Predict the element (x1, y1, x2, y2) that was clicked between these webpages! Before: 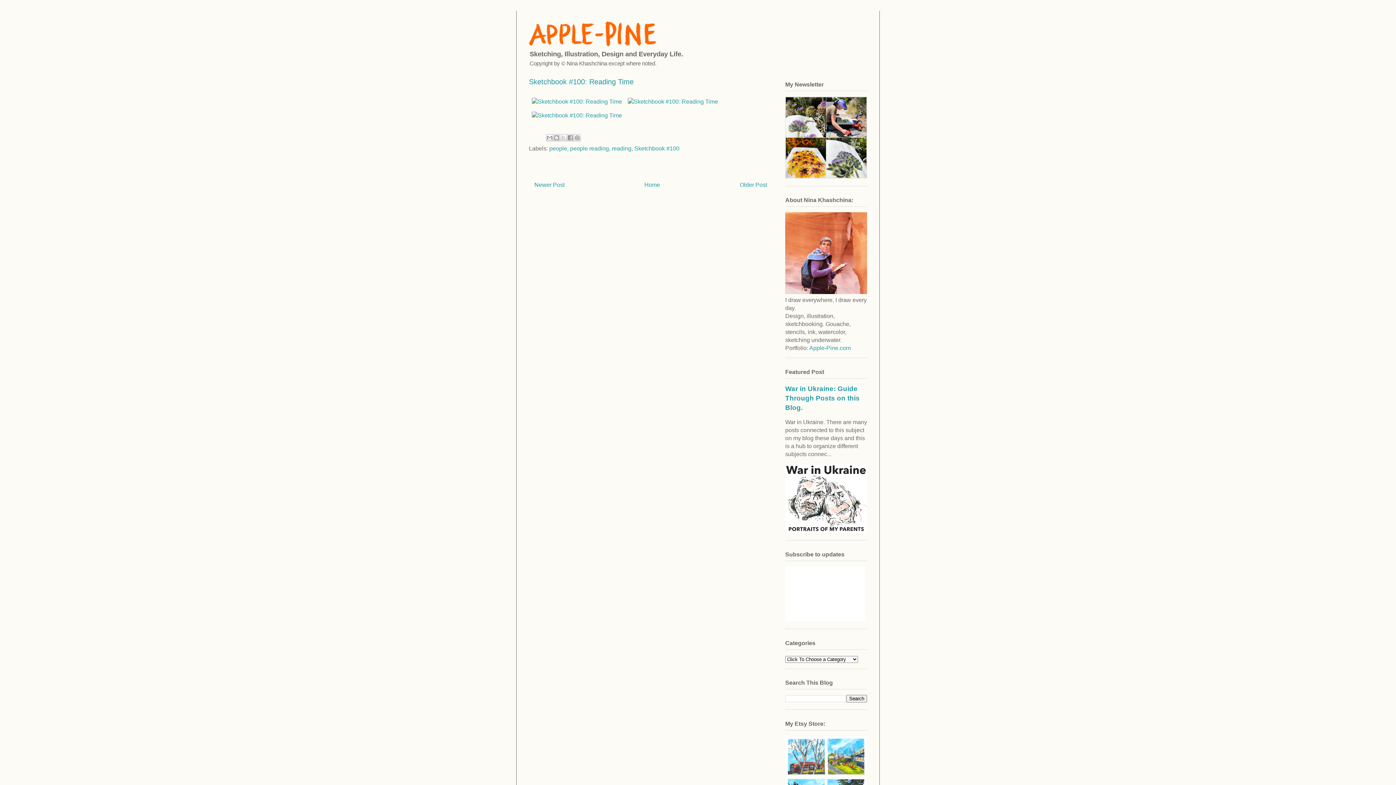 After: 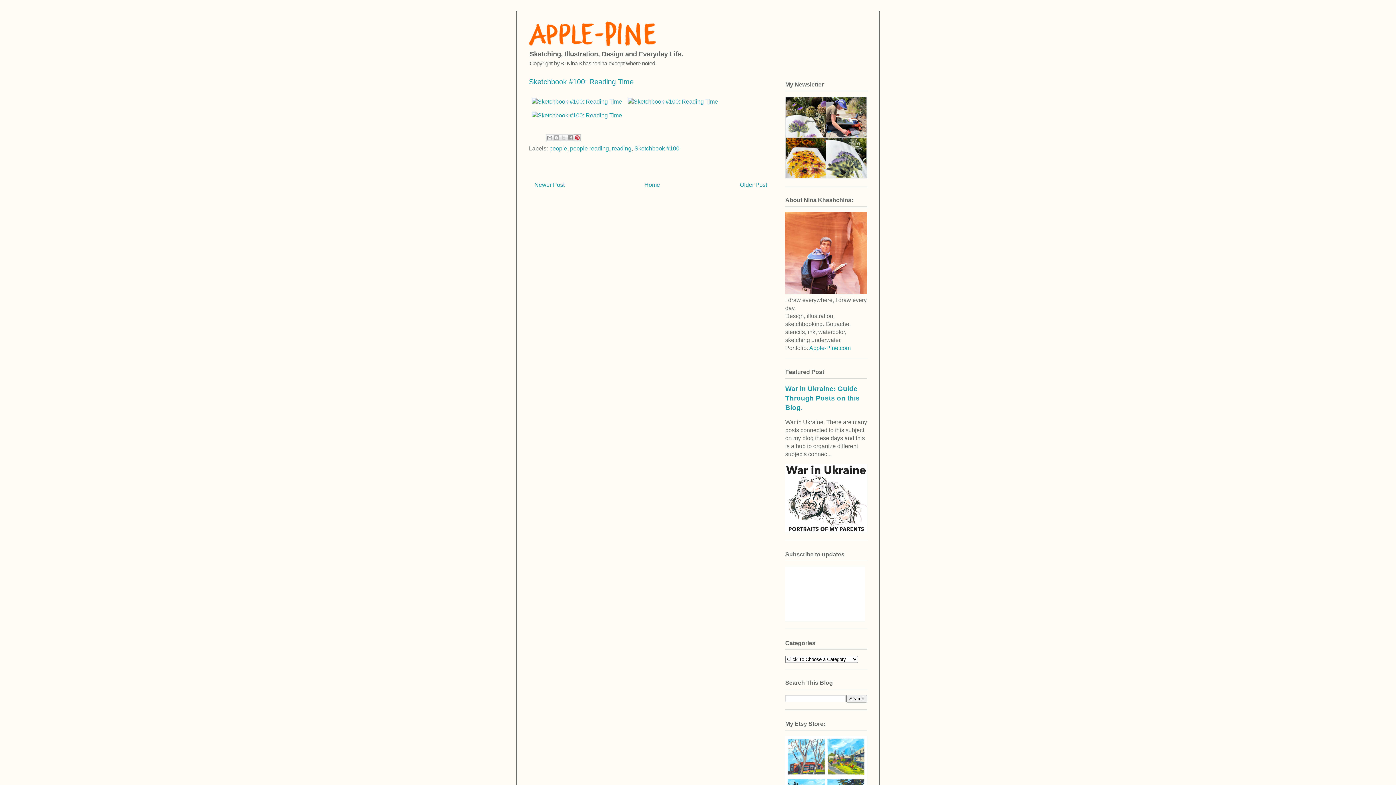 Action: bbox: (573, 134, 581, 141) label: Share to Pinterest